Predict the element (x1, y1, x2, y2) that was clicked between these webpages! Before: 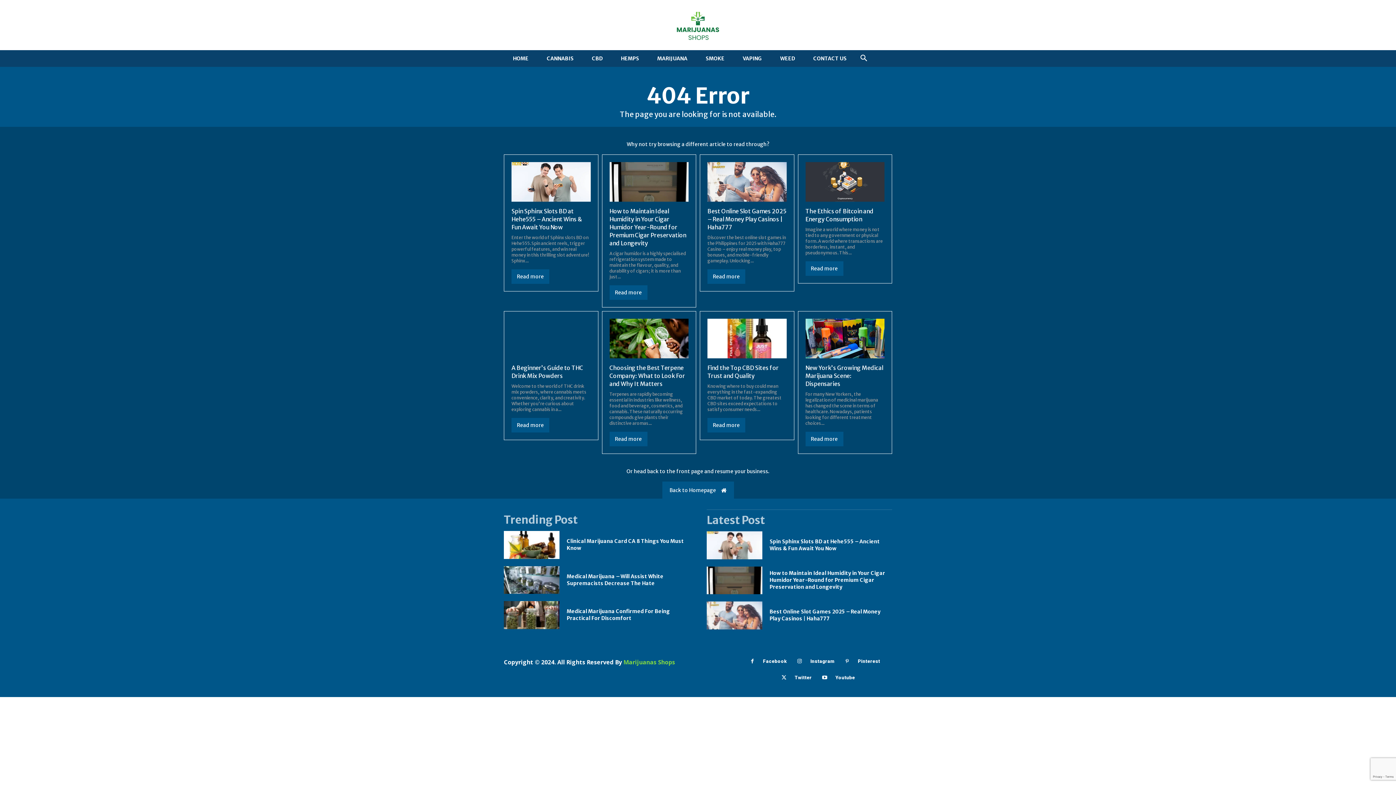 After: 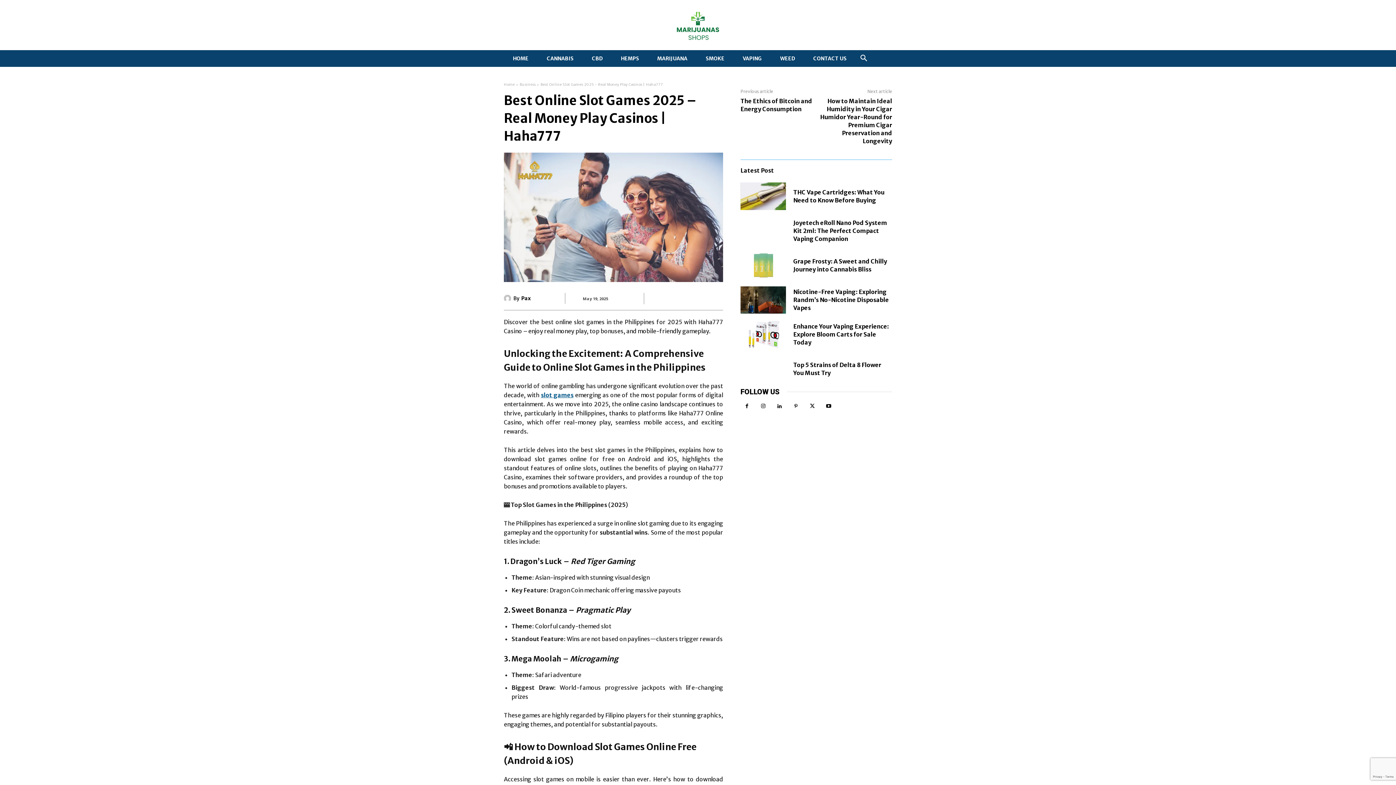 Action: label: Best Online Slot Games 2025 – Real Money Play Casinos | Haha777 bbox: (707, 207, 786, 230)